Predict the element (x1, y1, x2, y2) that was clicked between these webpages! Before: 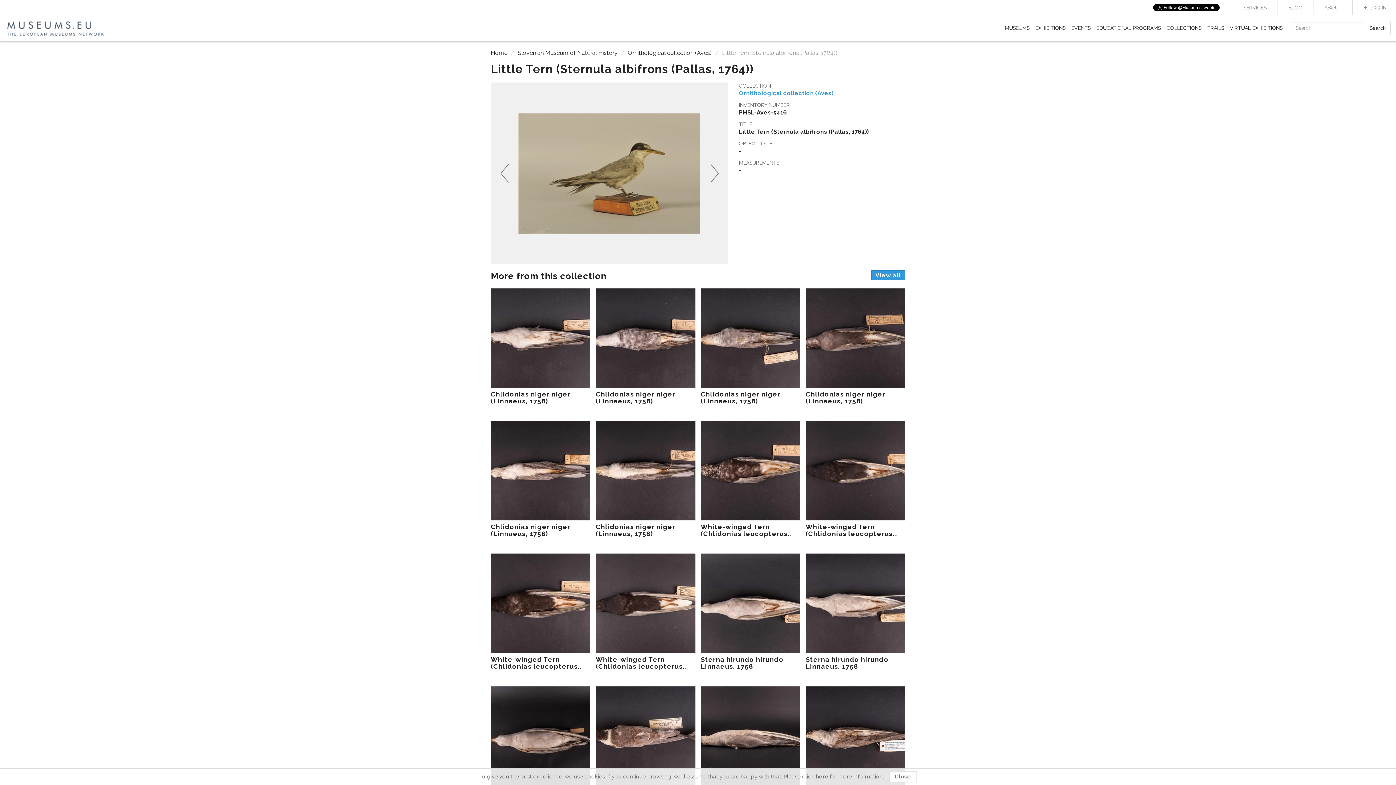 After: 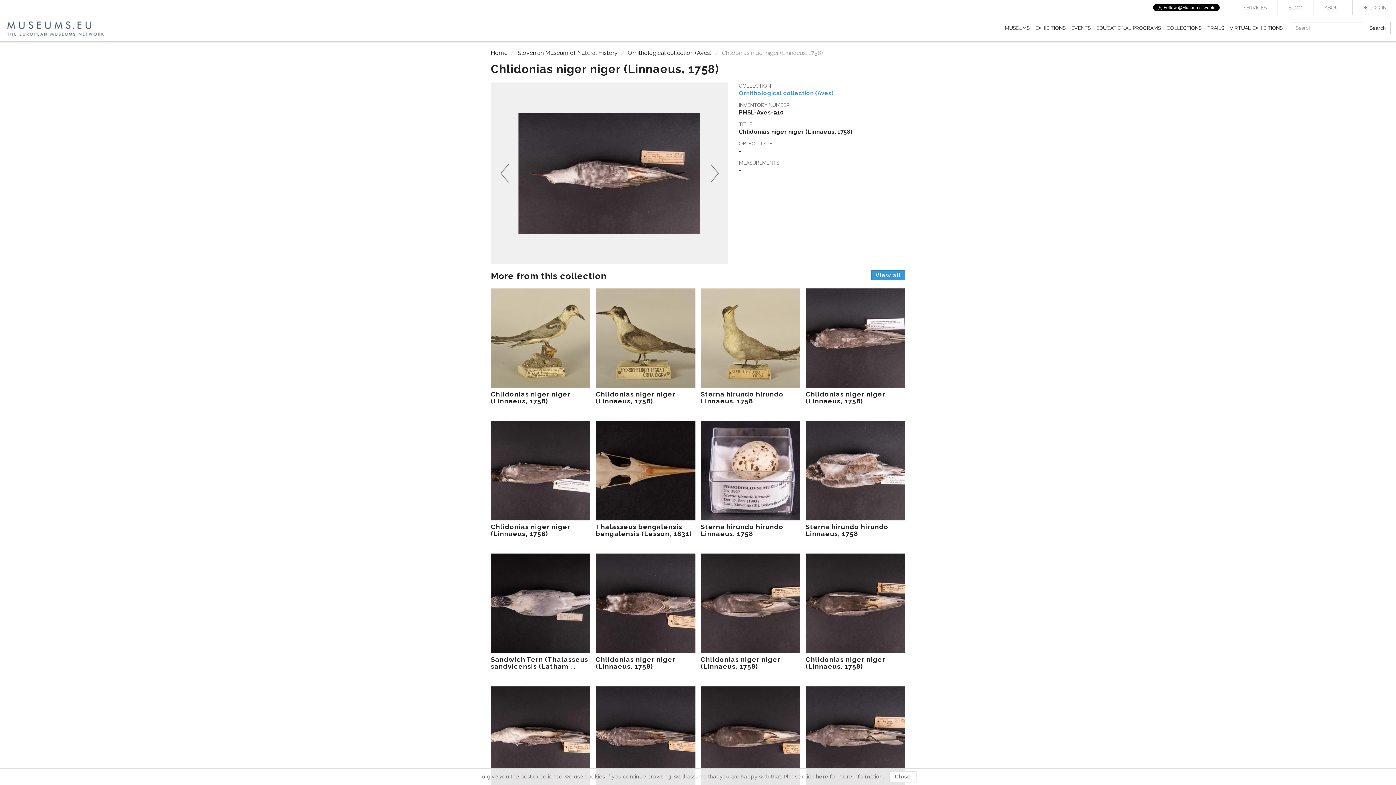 Action: label: Chlidonias niger niger (Linnaeus, 1758) bbox: (595, 288, 695, 404)